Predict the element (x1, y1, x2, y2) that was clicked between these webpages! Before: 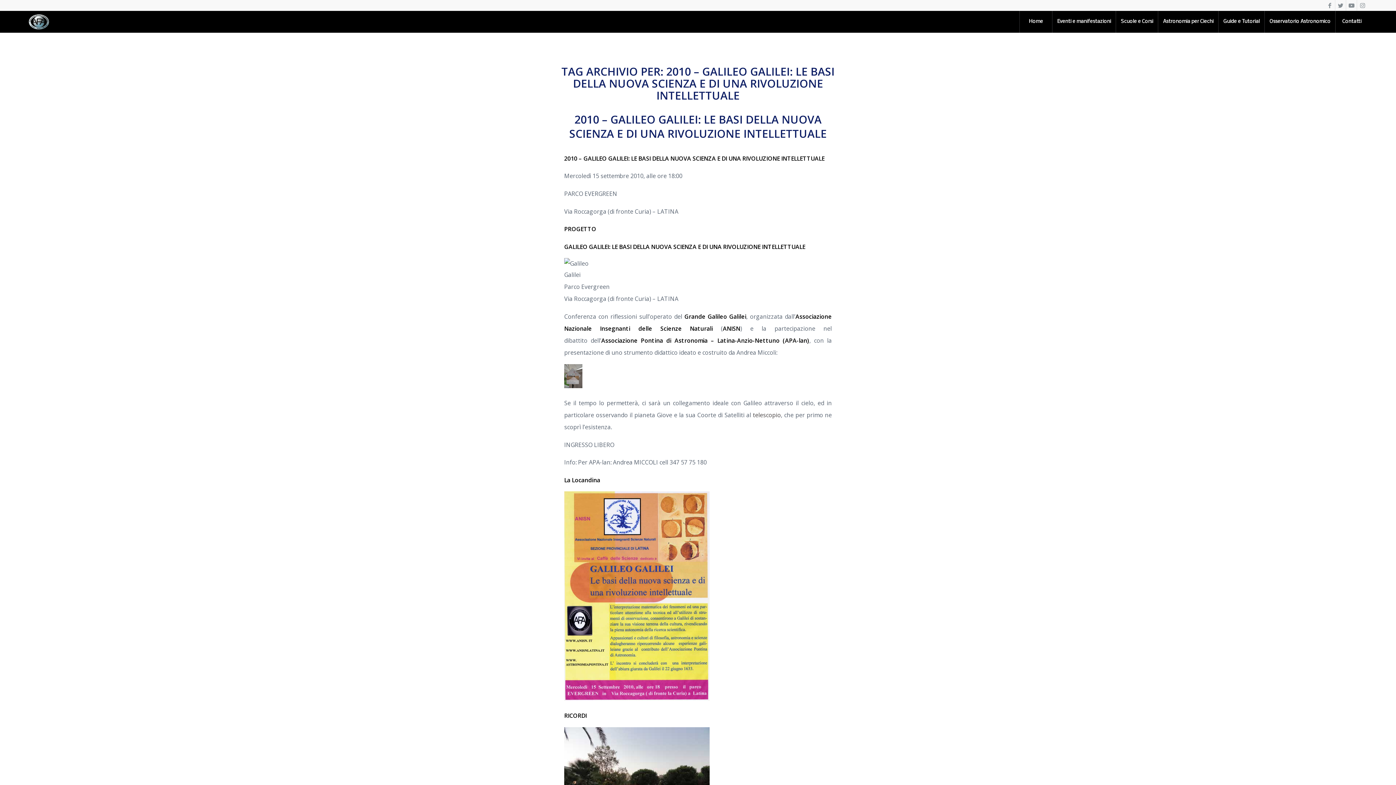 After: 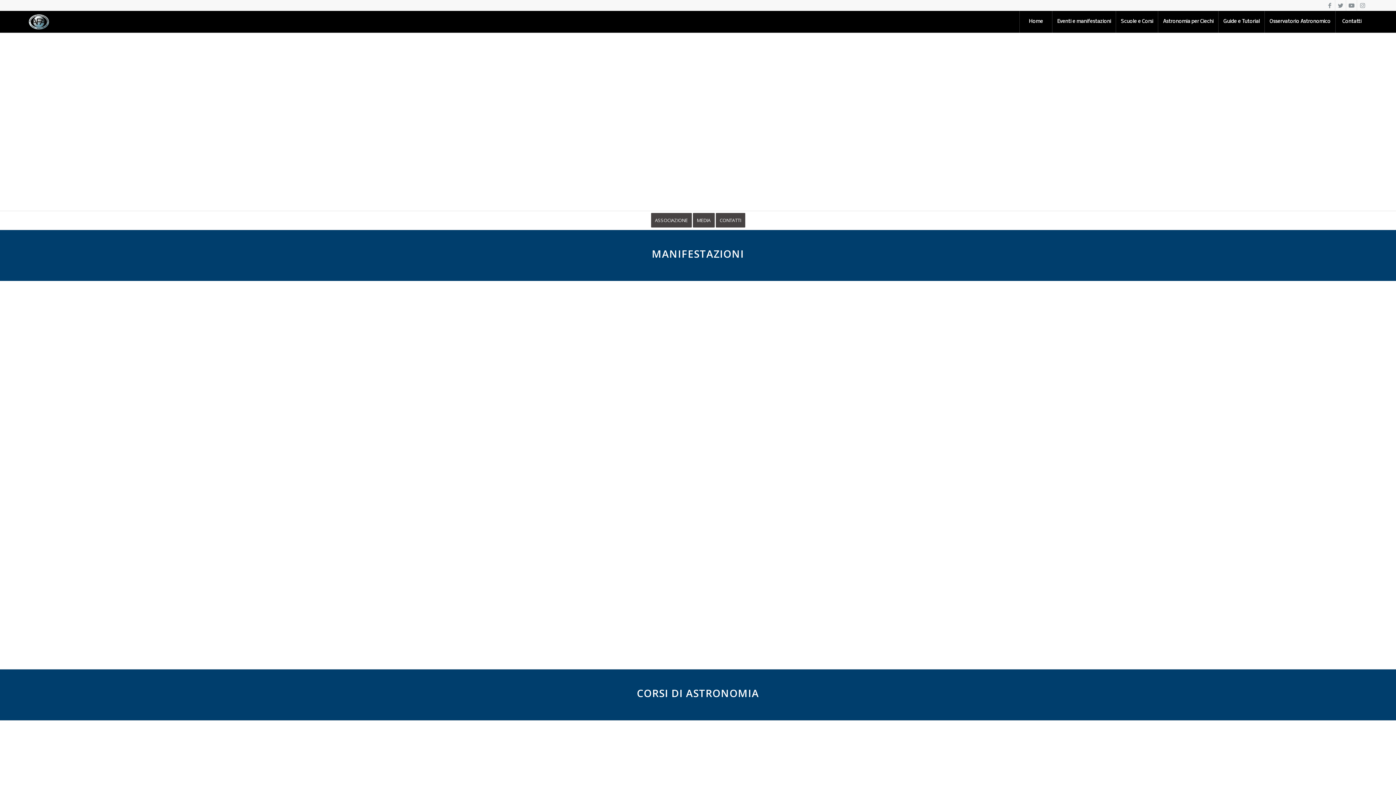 Action: label: Home bbox: (1019, 10, 1052, 32)